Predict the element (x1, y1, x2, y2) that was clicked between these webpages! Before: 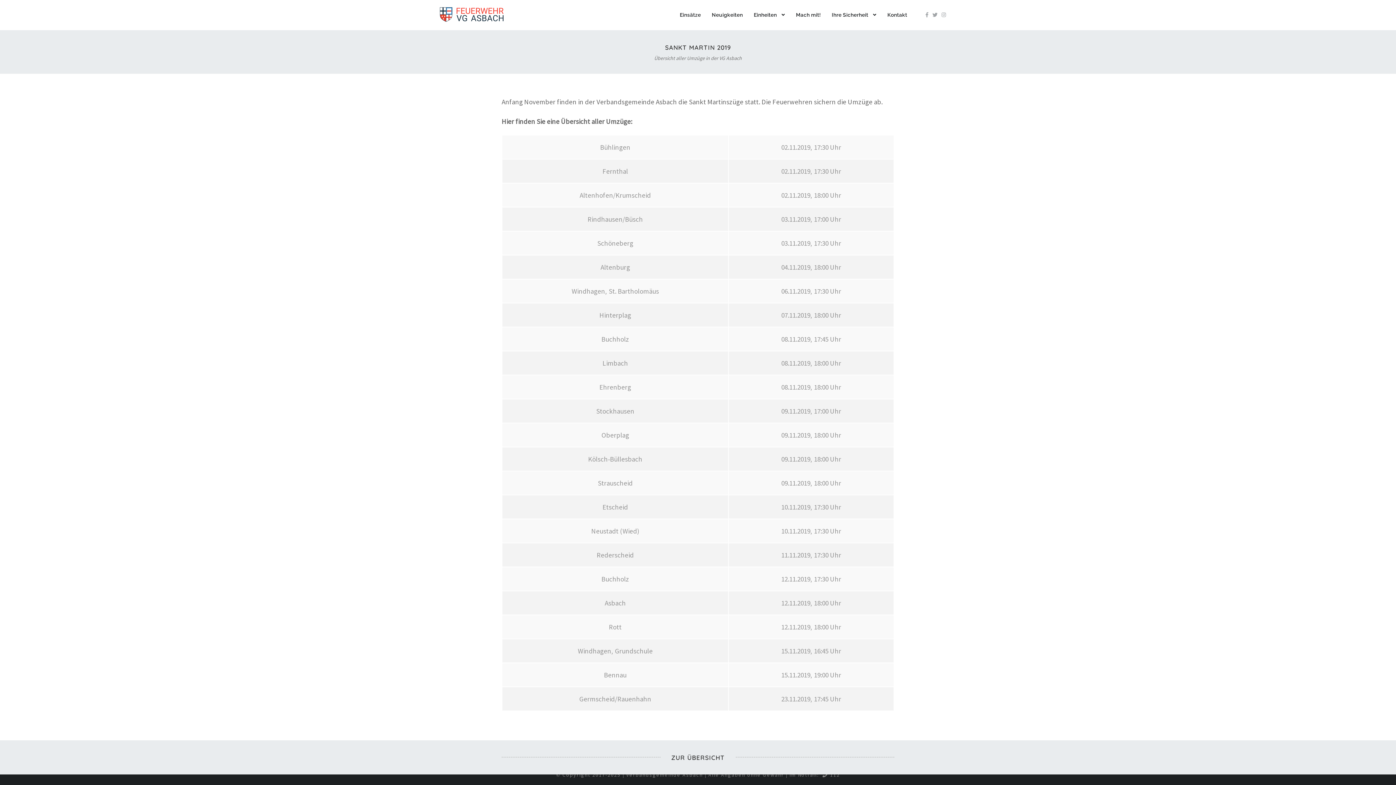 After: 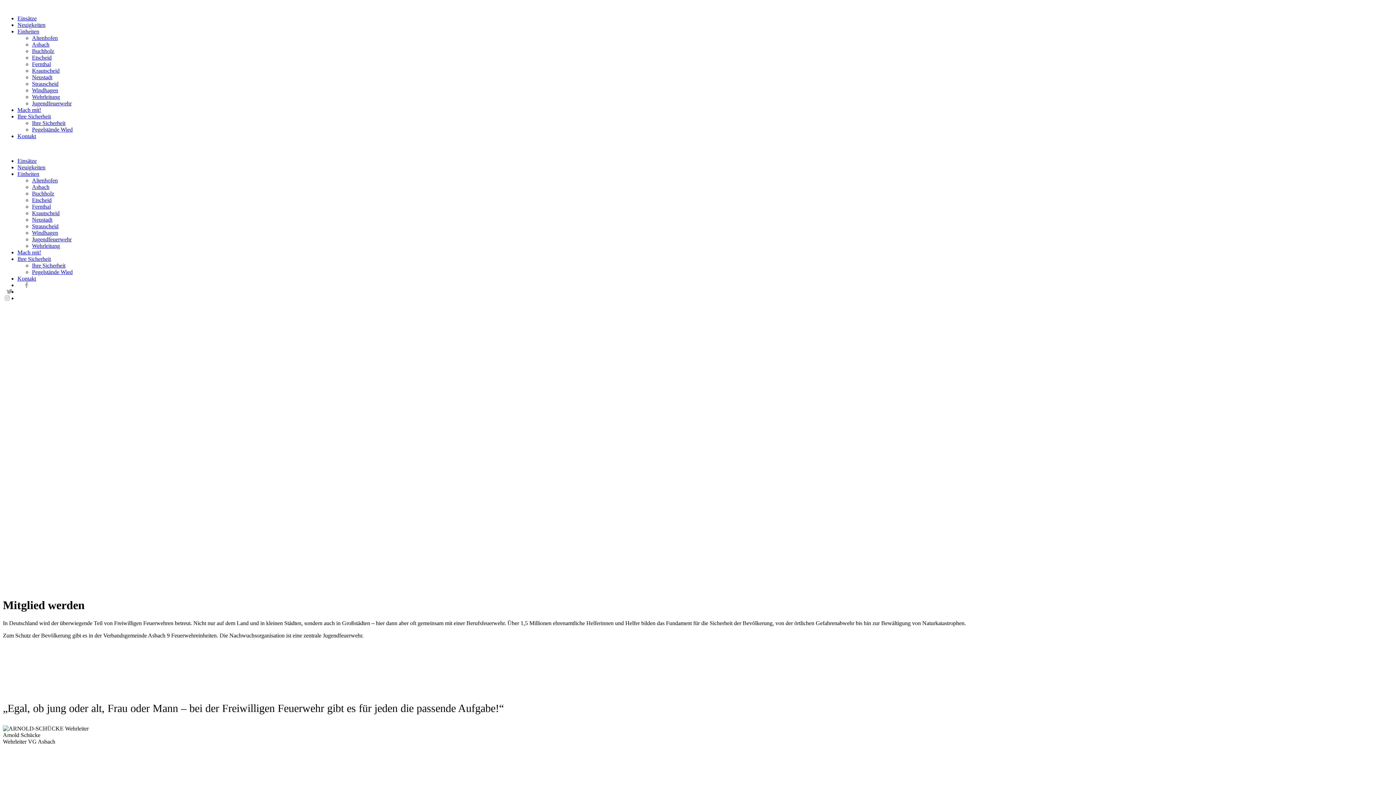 Action: label: Mach mit! bbox: (796, 10, 821, 30)